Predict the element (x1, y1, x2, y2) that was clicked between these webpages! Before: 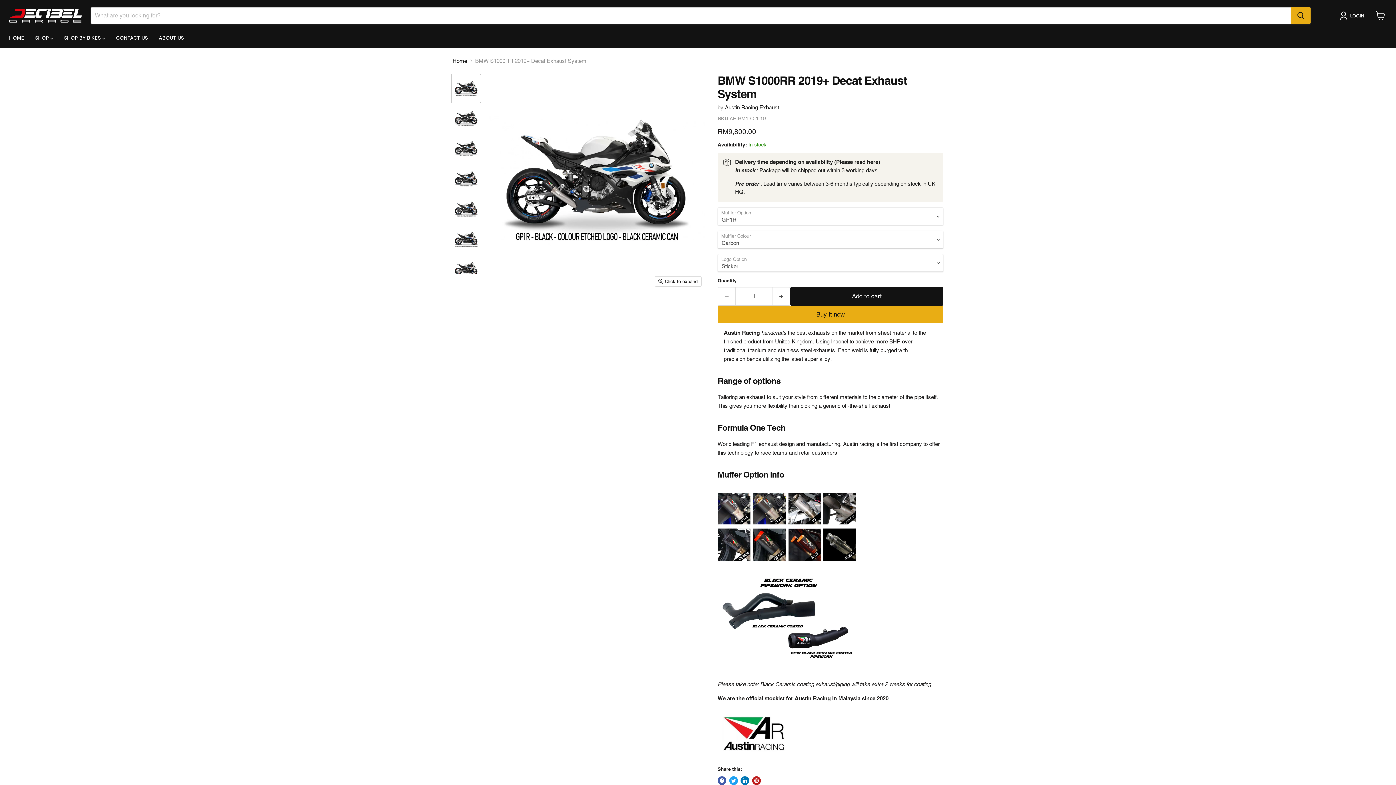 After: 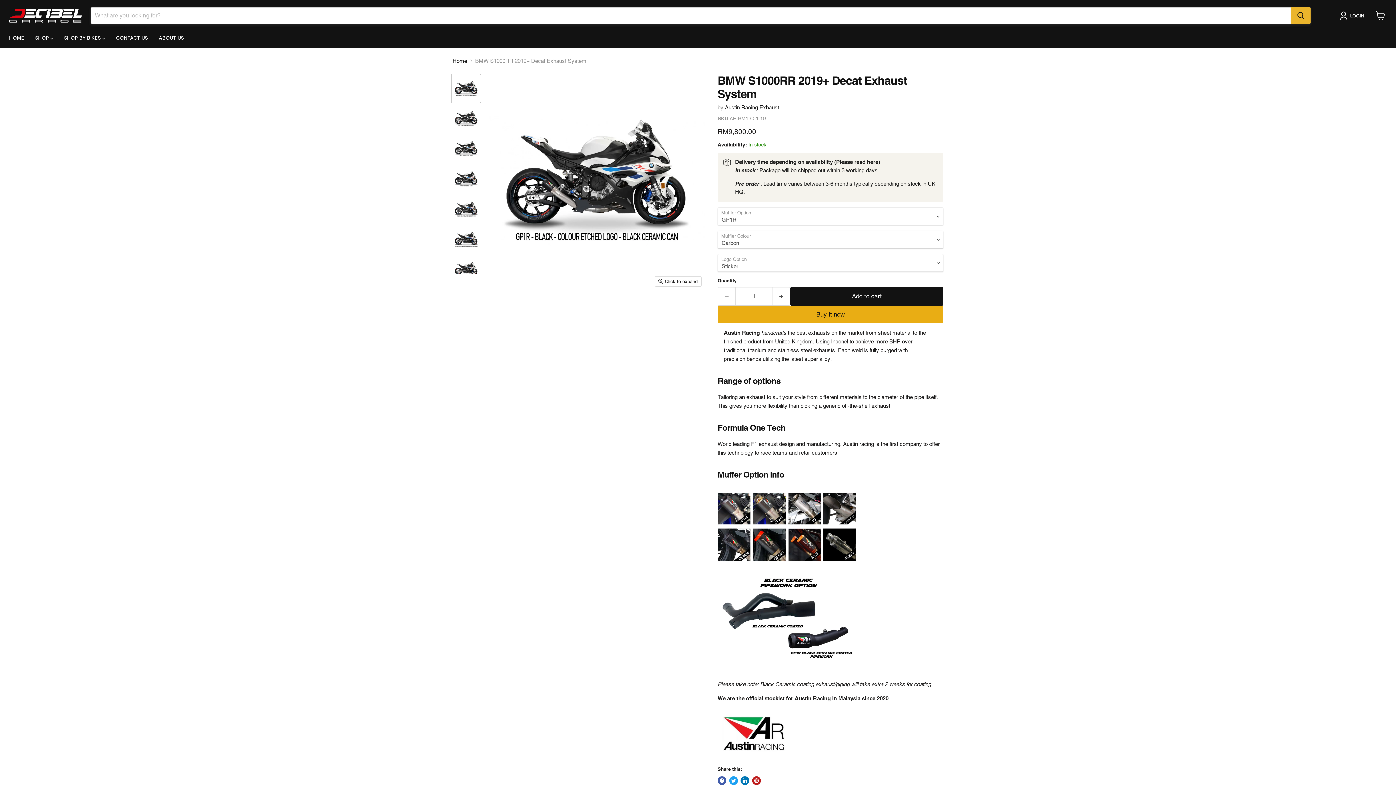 Action: bbox: (1291, 7, 1311, 24) label: Search